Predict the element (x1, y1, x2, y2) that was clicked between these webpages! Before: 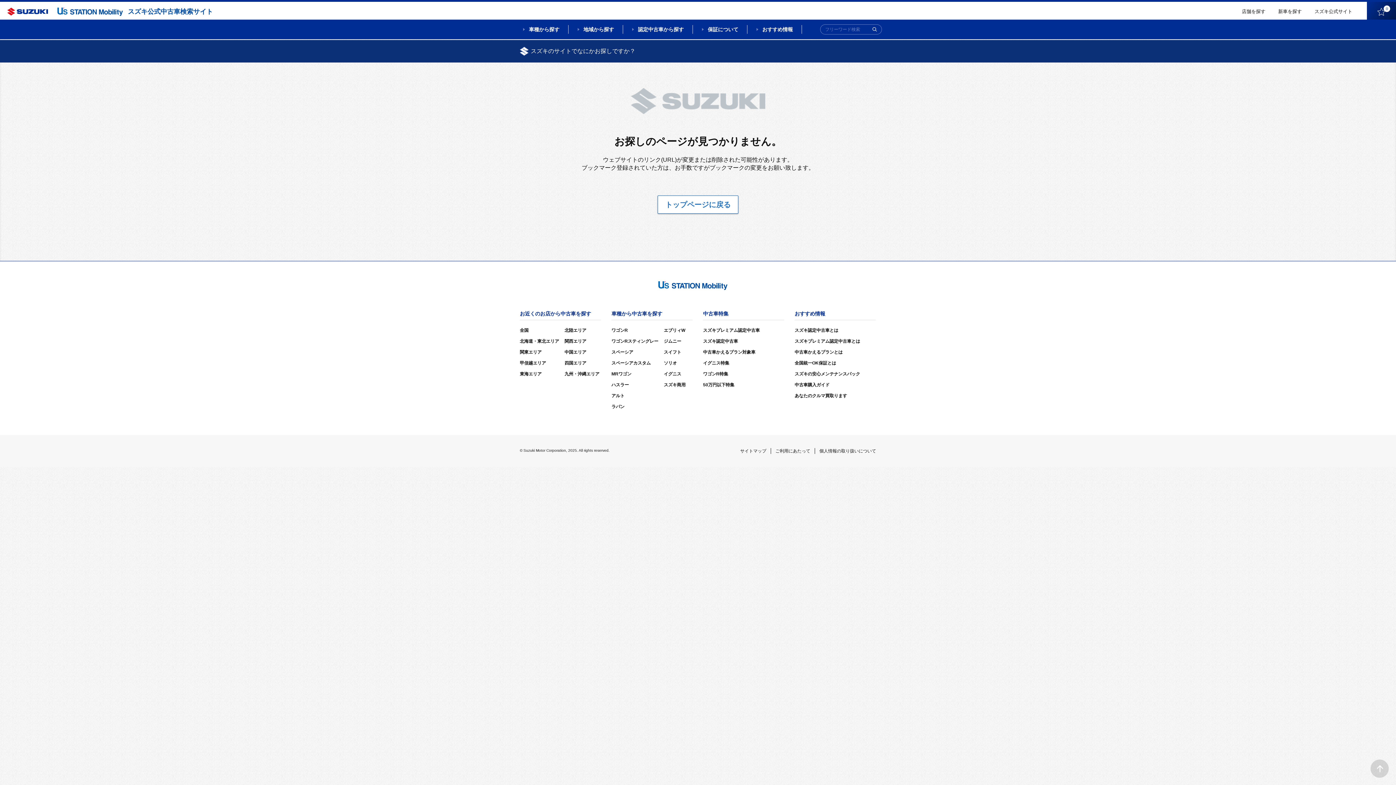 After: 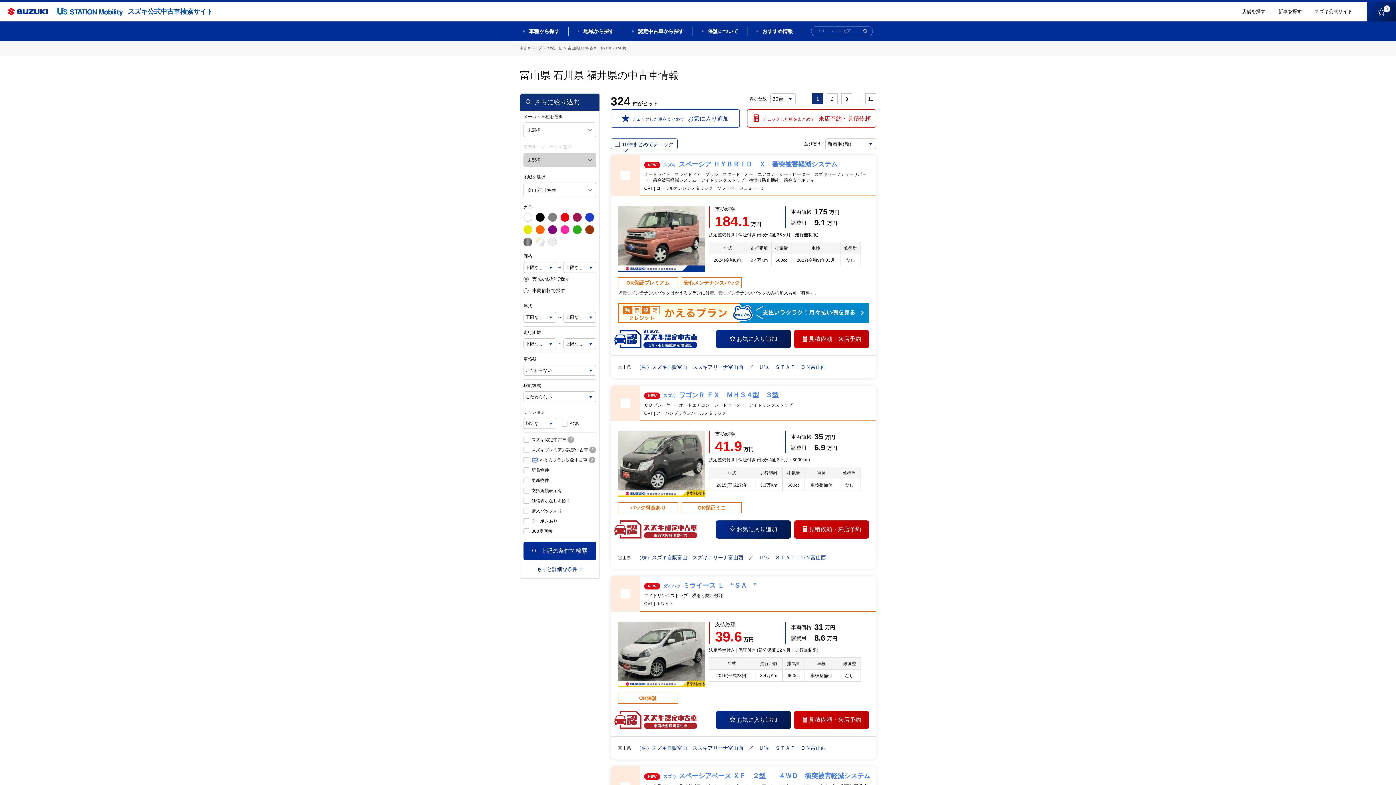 Action: bbox: (564, 328, 586, 333) label: 北陸エリア